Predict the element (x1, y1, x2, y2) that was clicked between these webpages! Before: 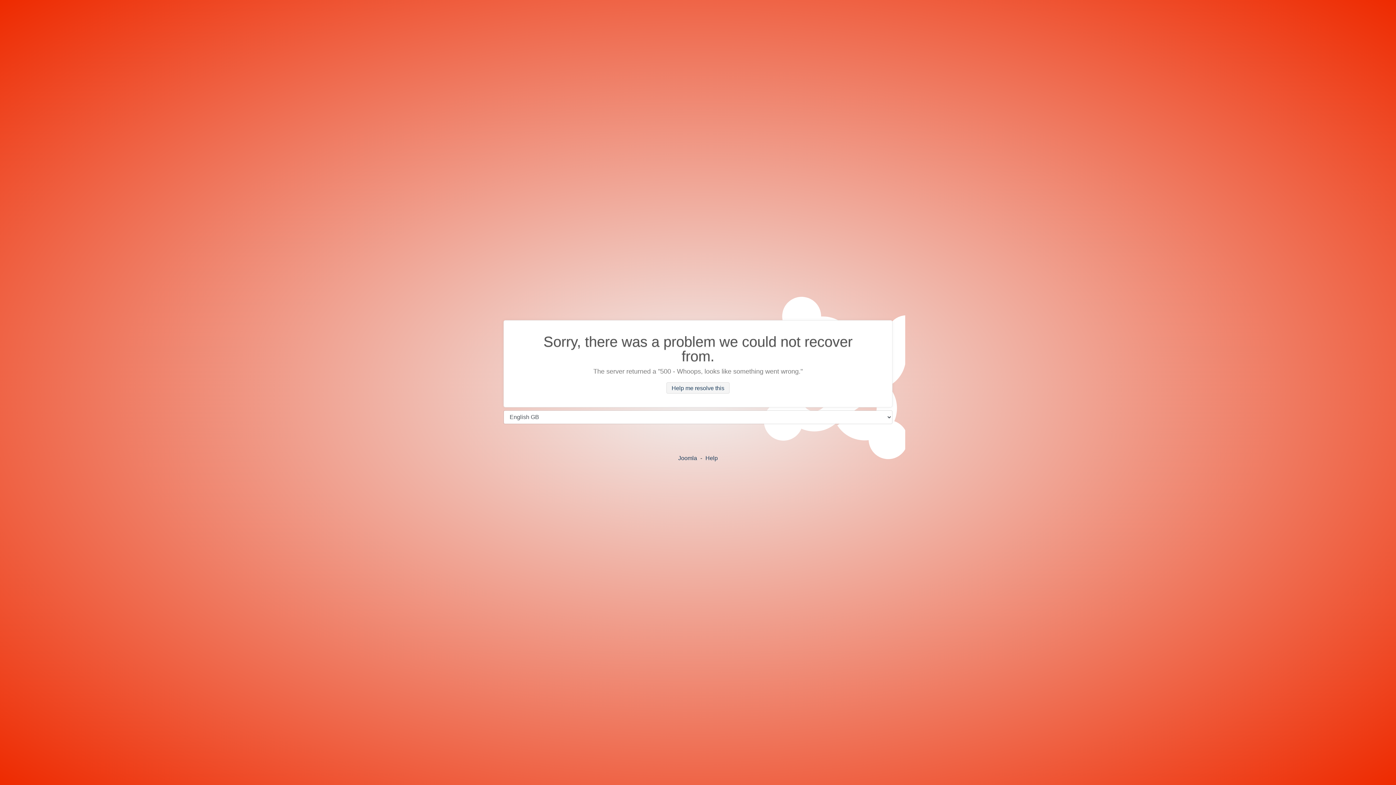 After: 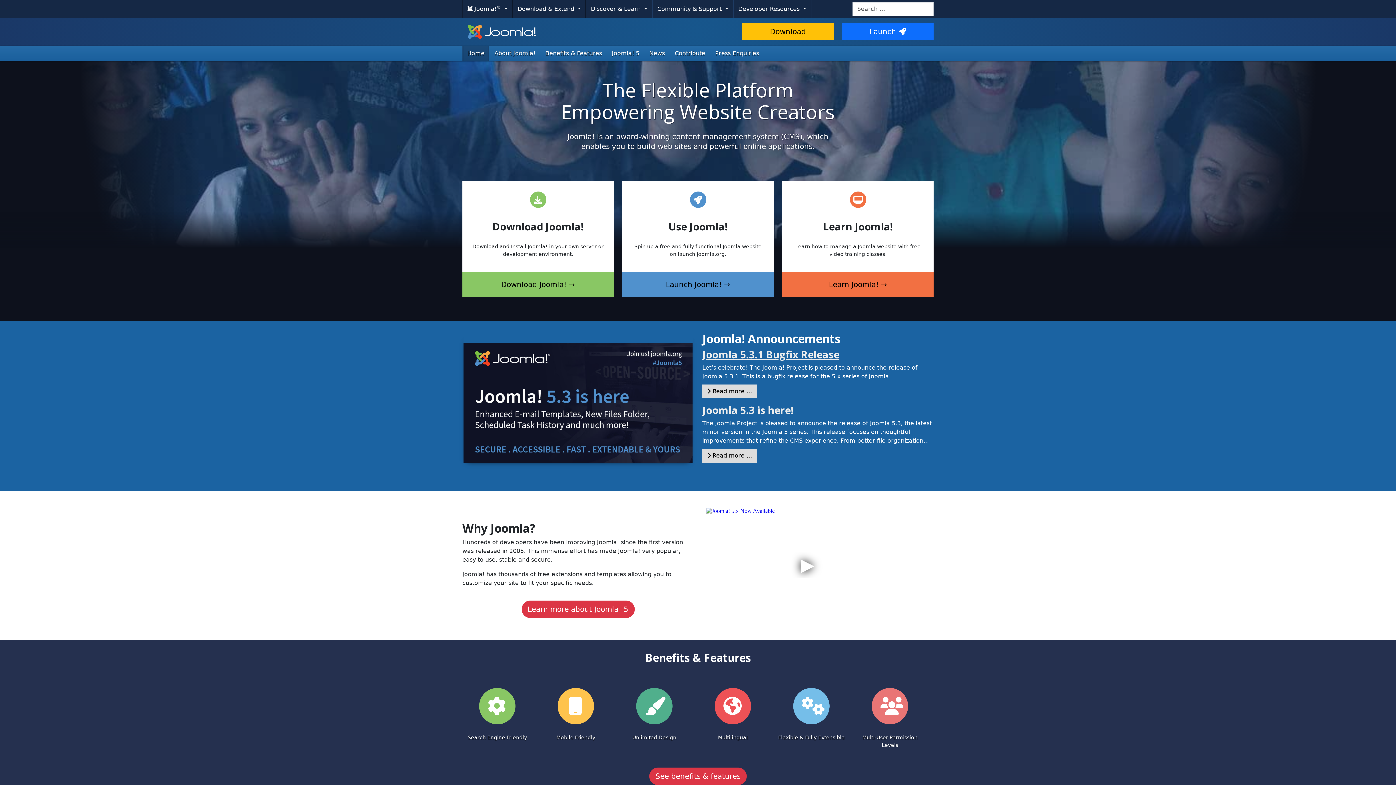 Action: label: Joomla bbox: (678, 455, 697, 461)